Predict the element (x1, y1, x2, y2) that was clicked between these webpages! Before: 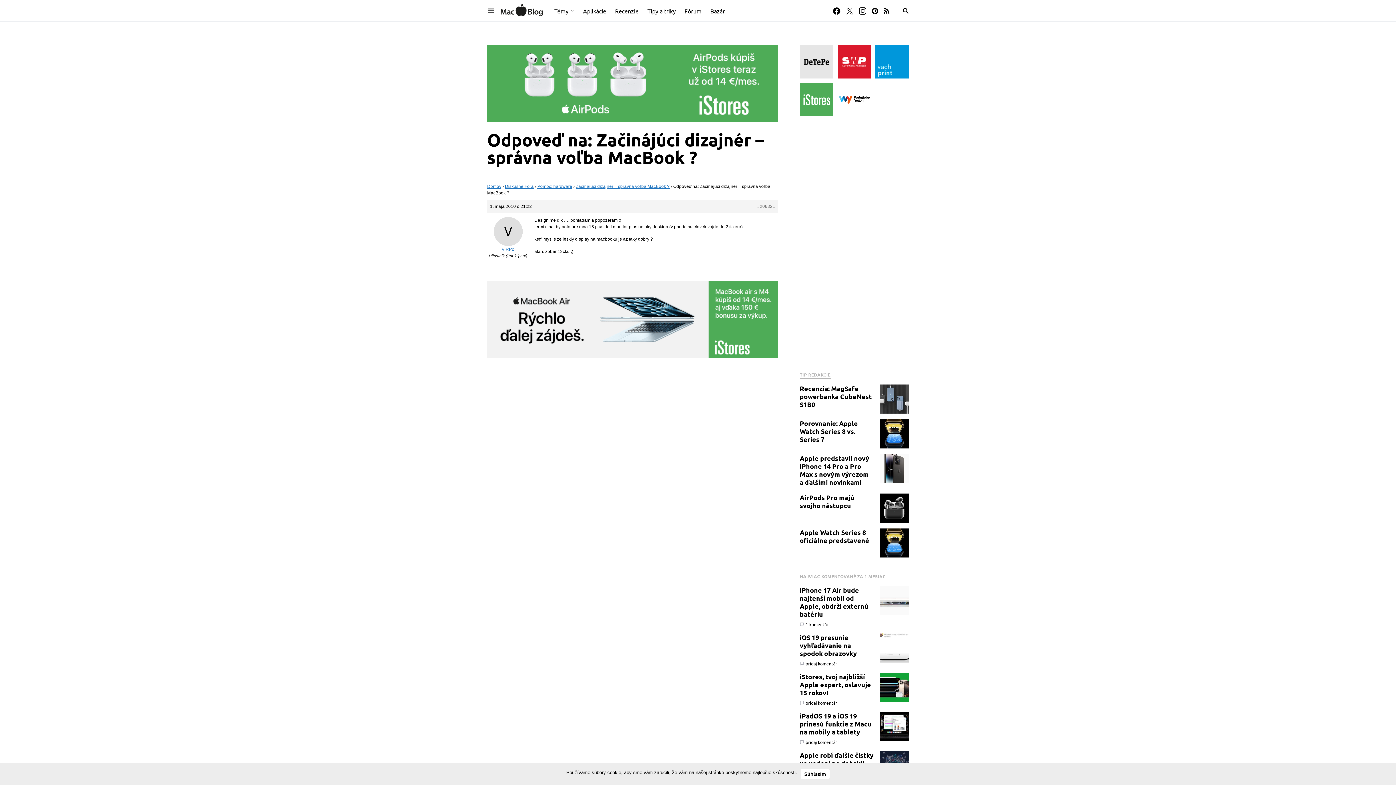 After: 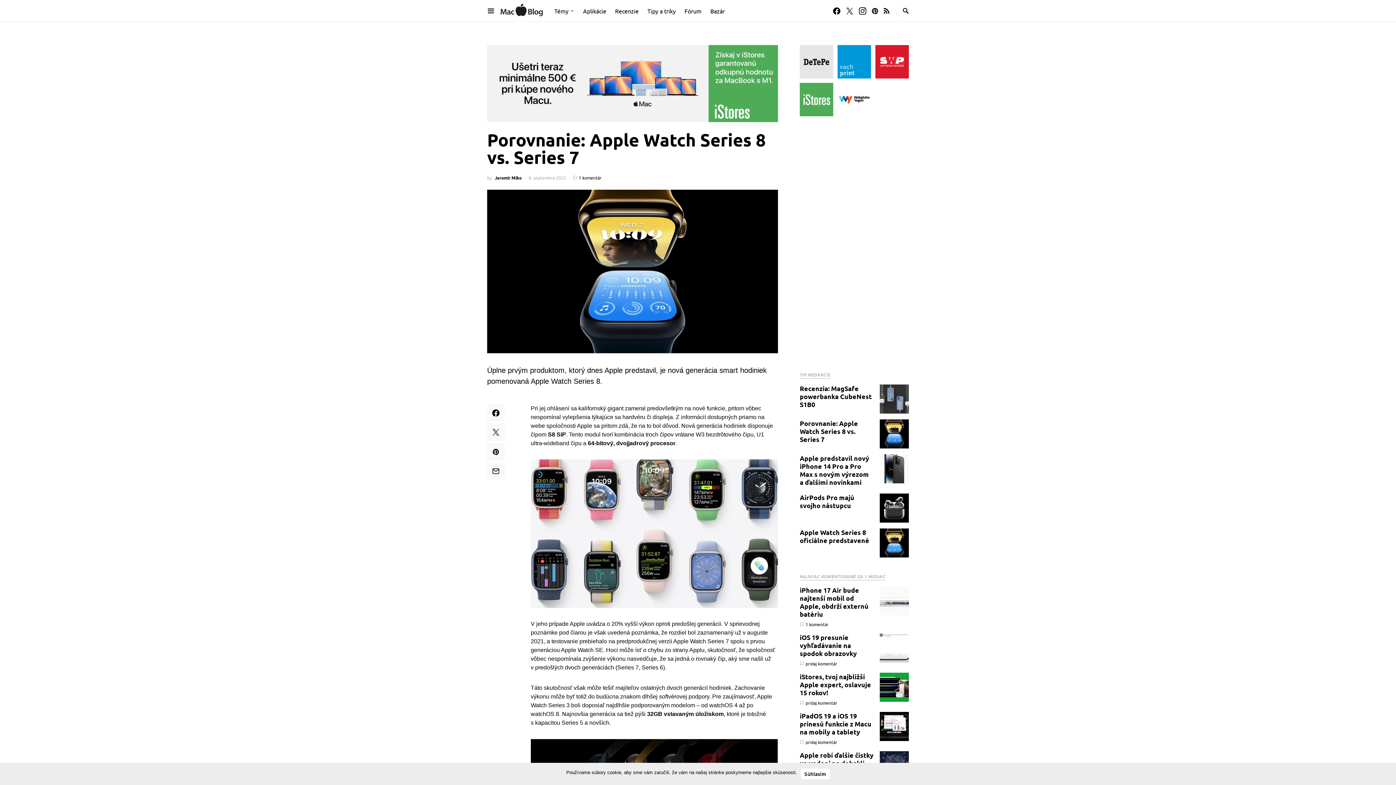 Action: bbox: (880, 419, 909, 448)